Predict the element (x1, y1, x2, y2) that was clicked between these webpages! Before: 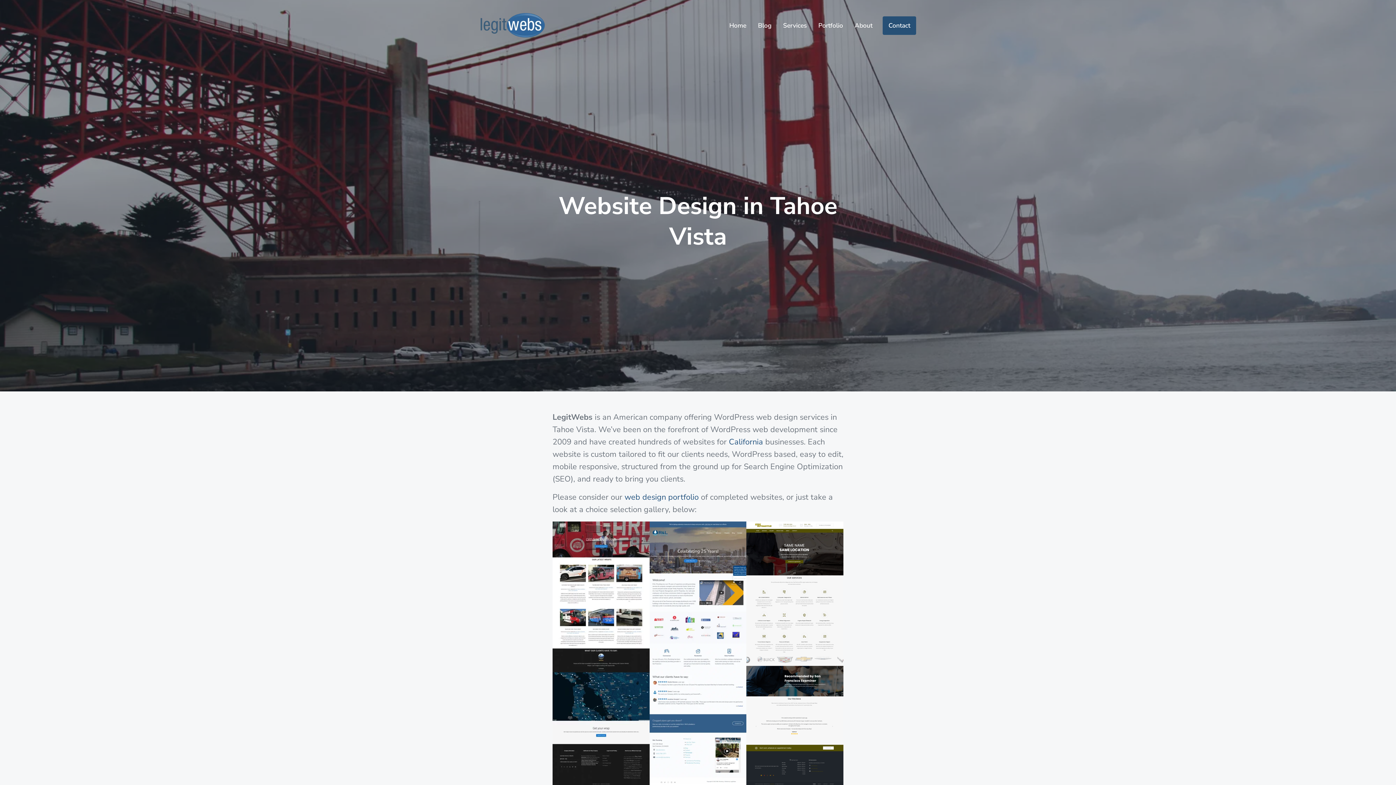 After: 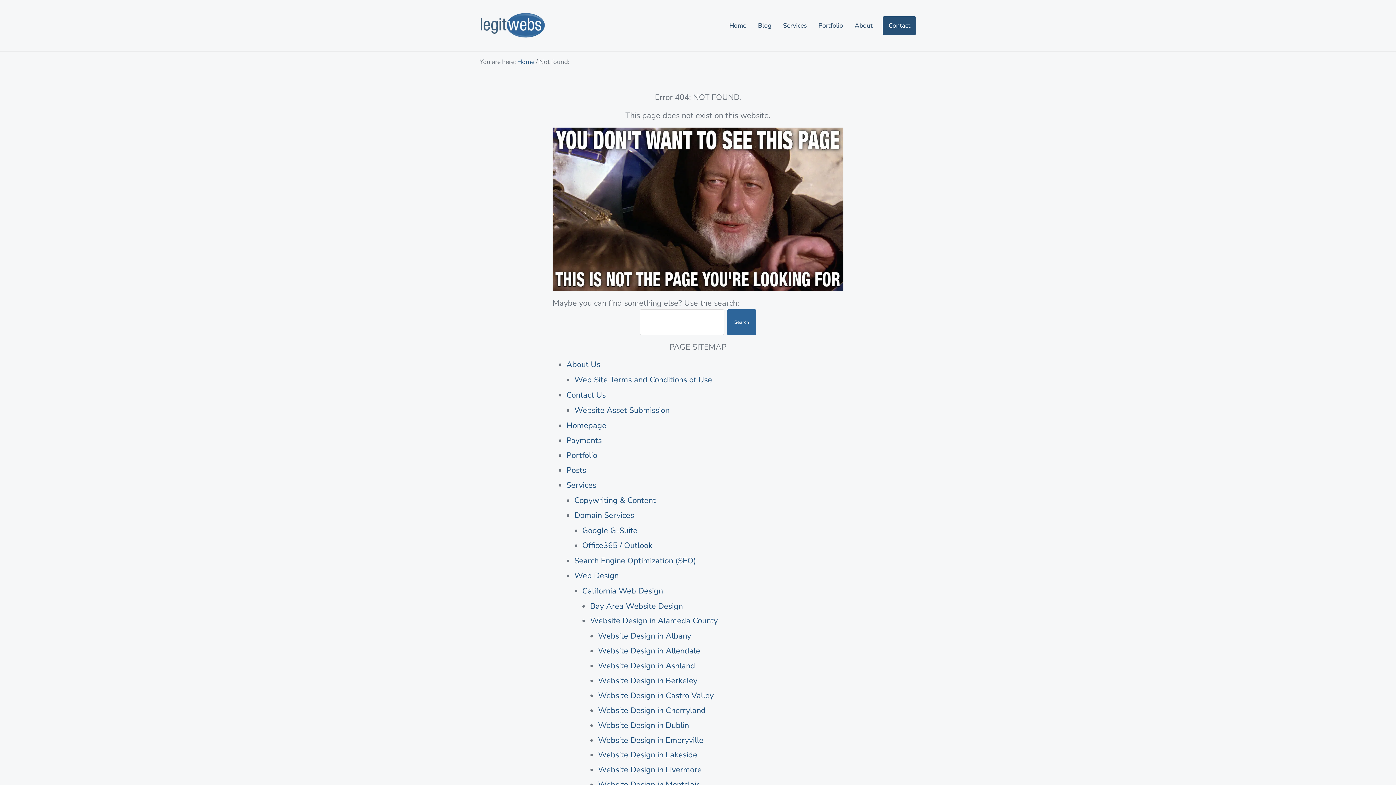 Action: bbox: (729, 436, 763, 447) label: California